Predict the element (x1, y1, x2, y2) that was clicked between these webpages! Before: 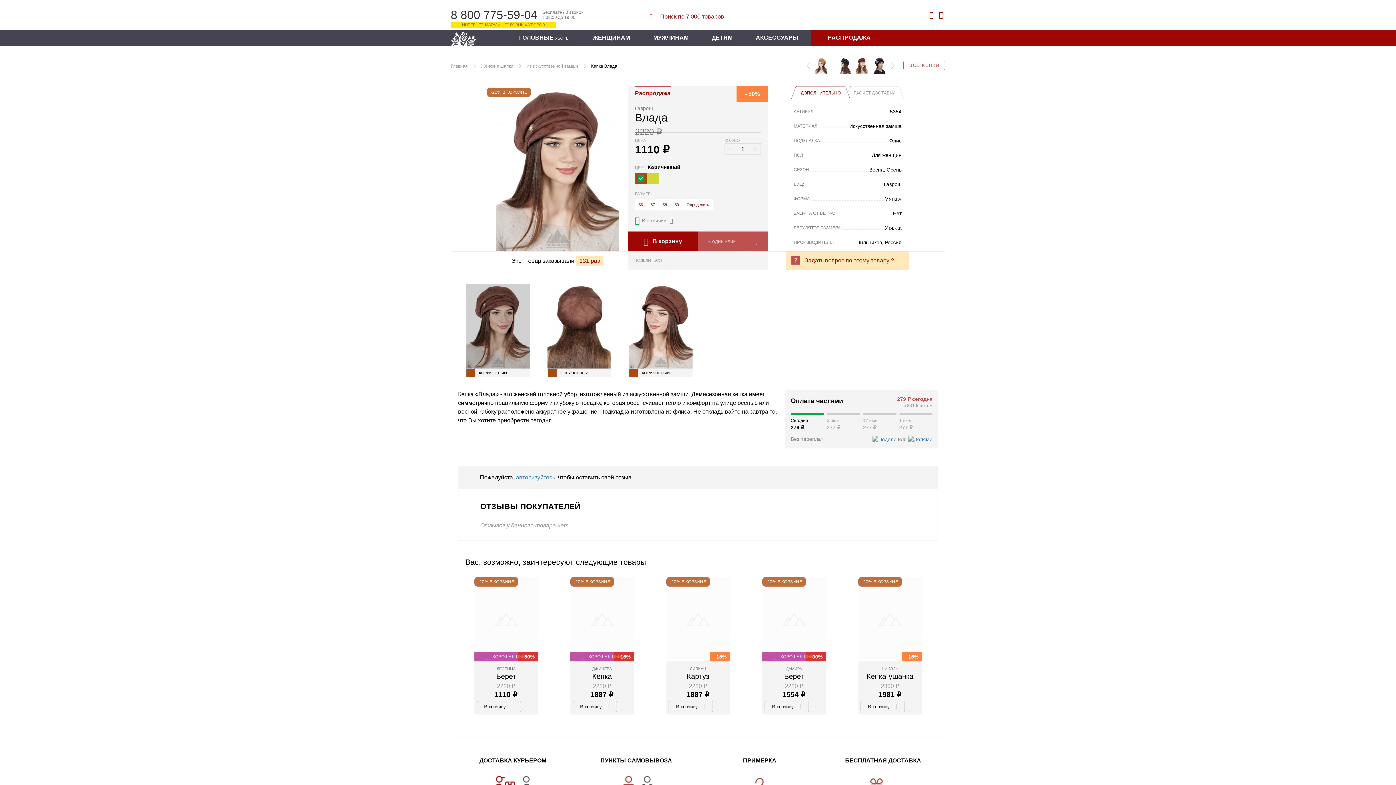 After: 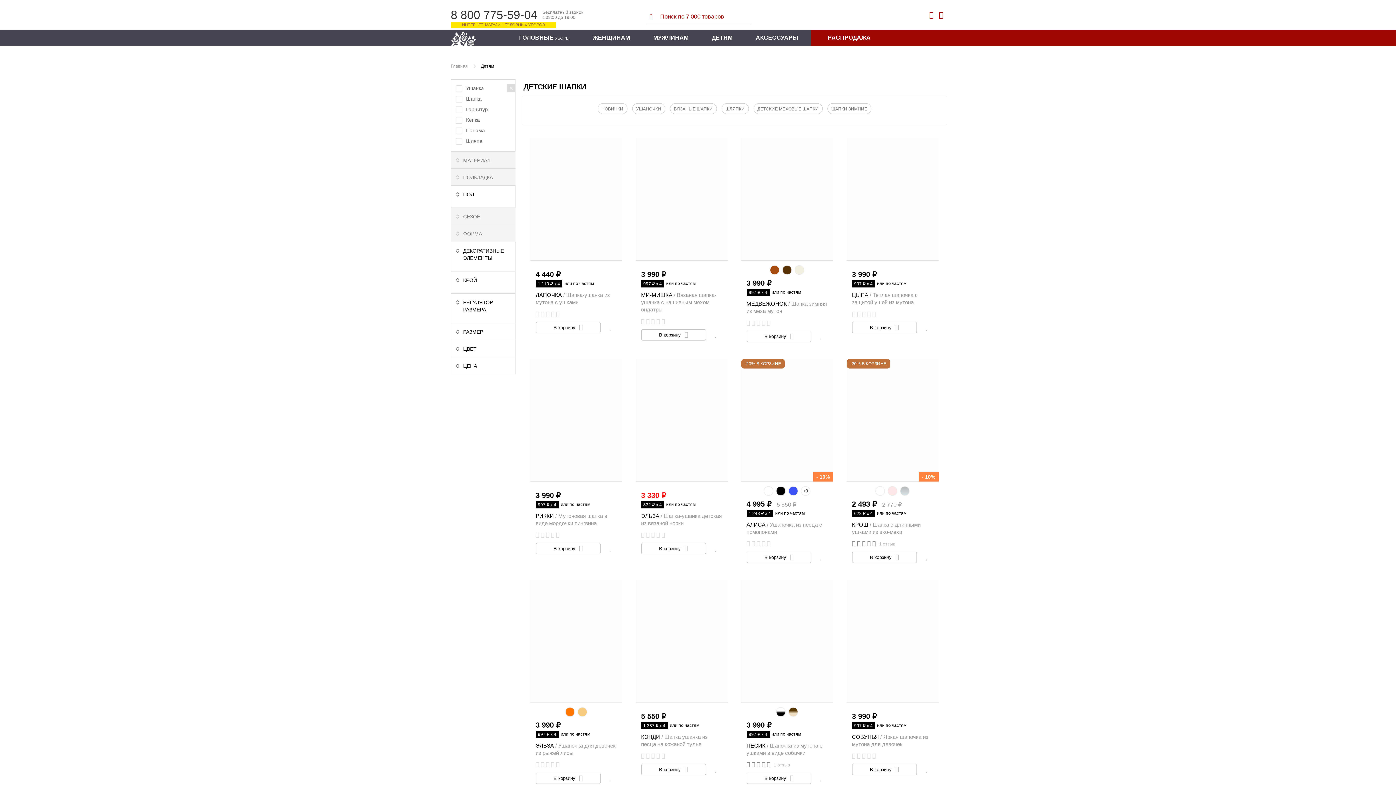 Action: bbox: (712, 29, 732, 45) label: ДЕТЯМ